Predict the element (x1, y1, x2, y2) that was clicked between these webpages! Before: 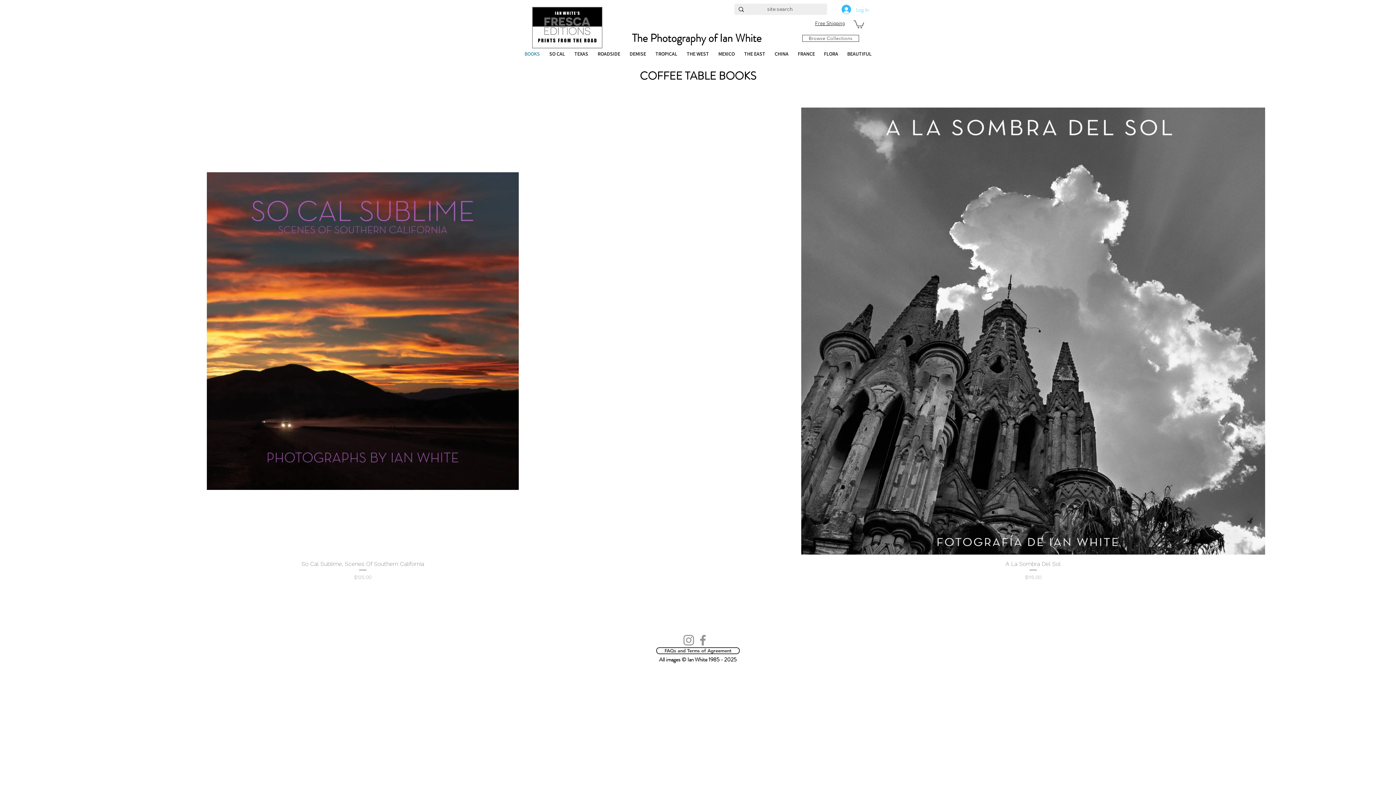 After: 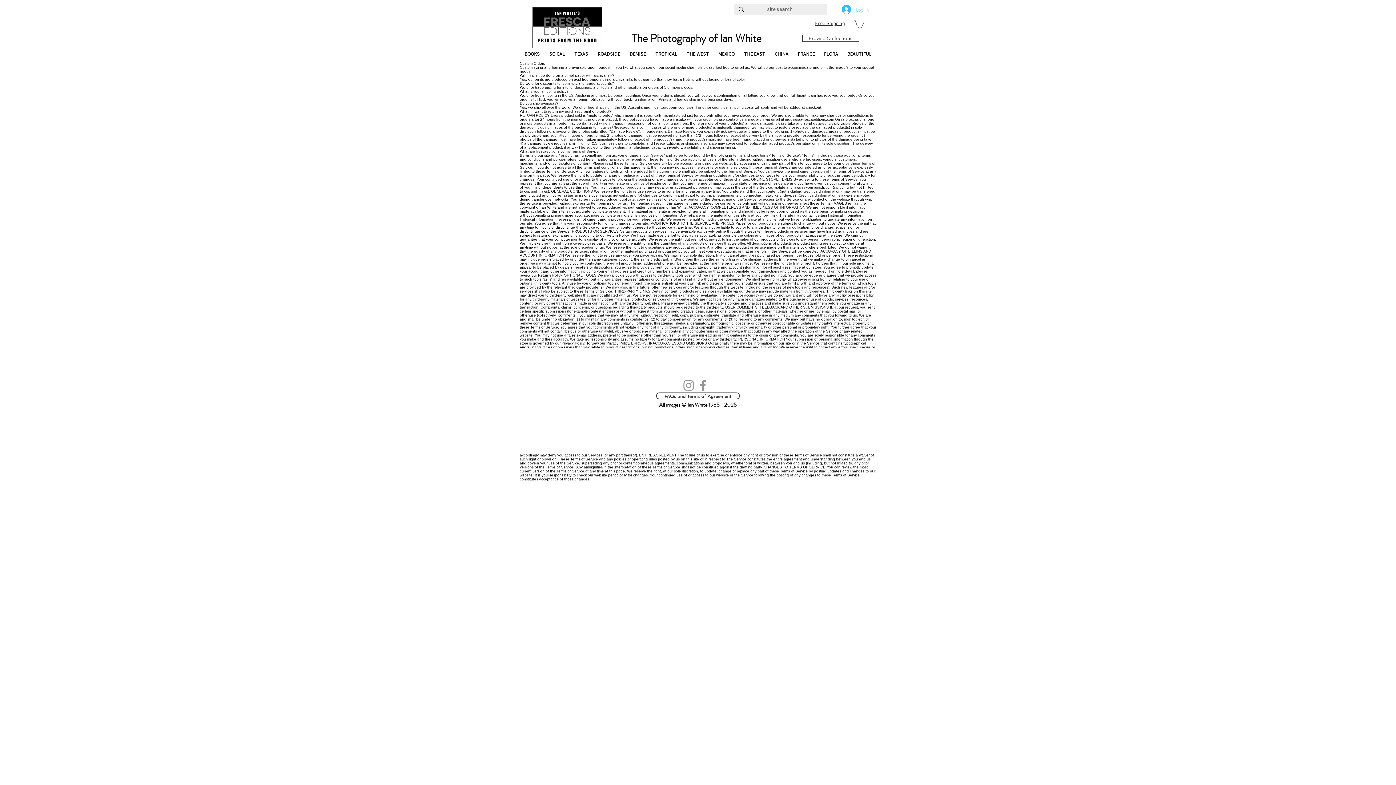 Action: bbox: (656, 647, 740, 654) label: FAQs and Terms of Agreement